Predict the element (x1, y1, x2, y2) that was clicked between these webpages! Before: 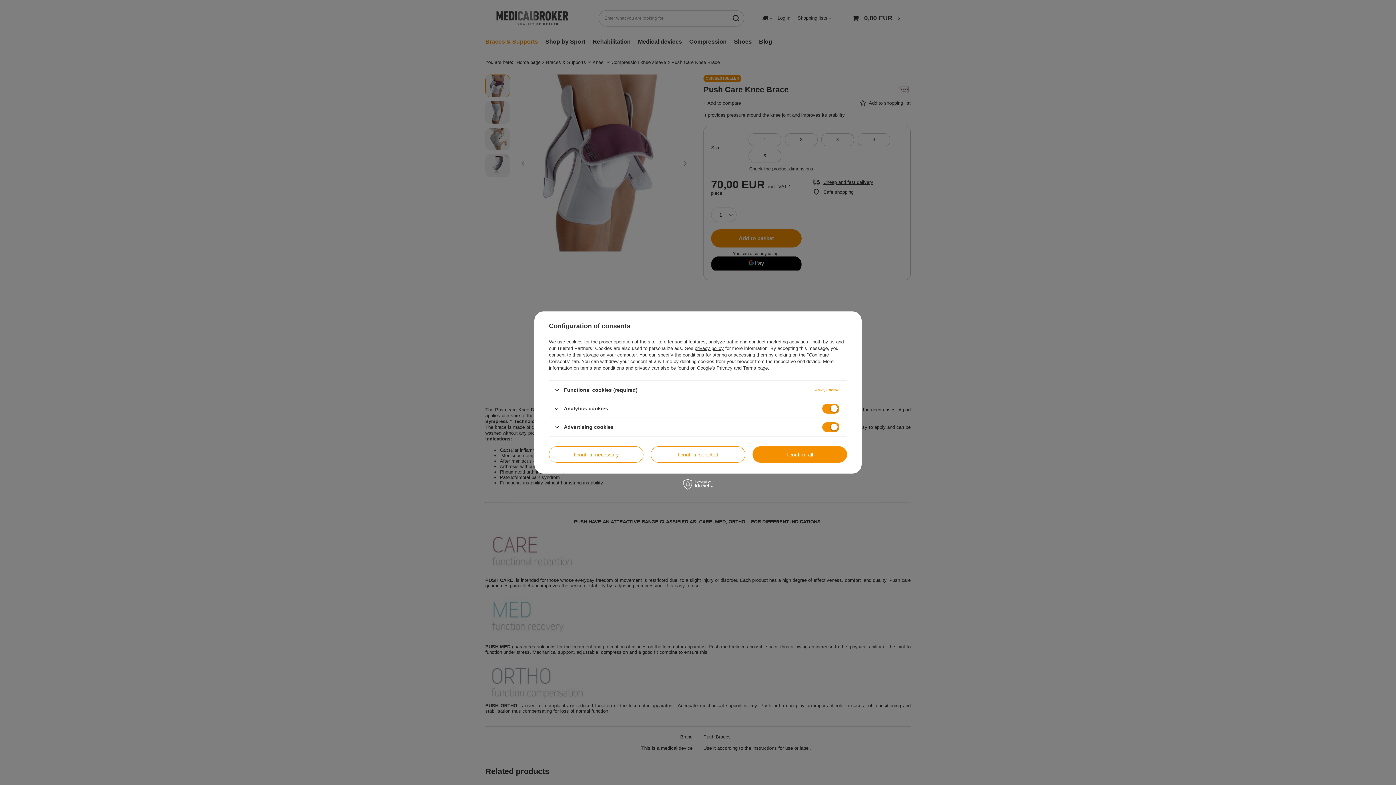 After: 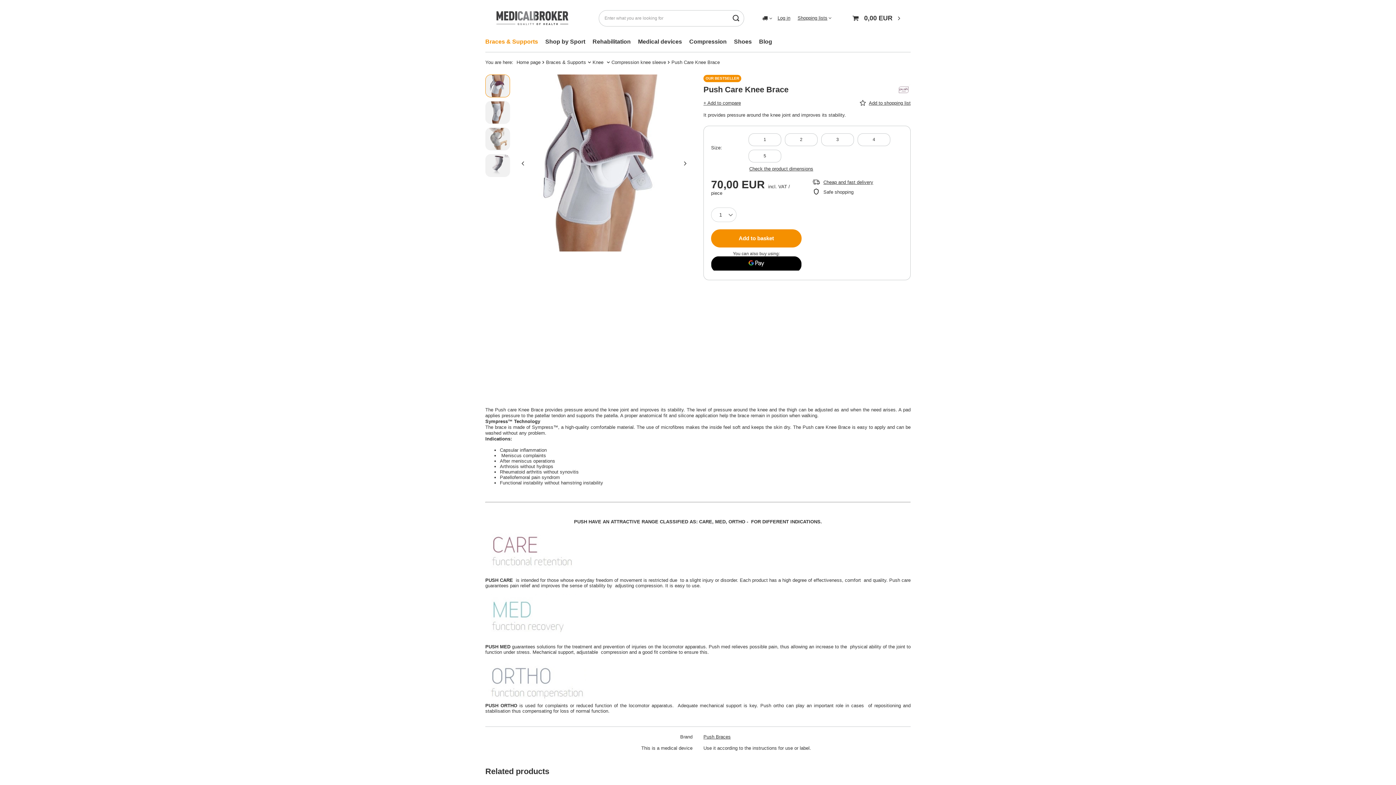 Action: bbox: (752, 446, 847, 462) label: I confirm all